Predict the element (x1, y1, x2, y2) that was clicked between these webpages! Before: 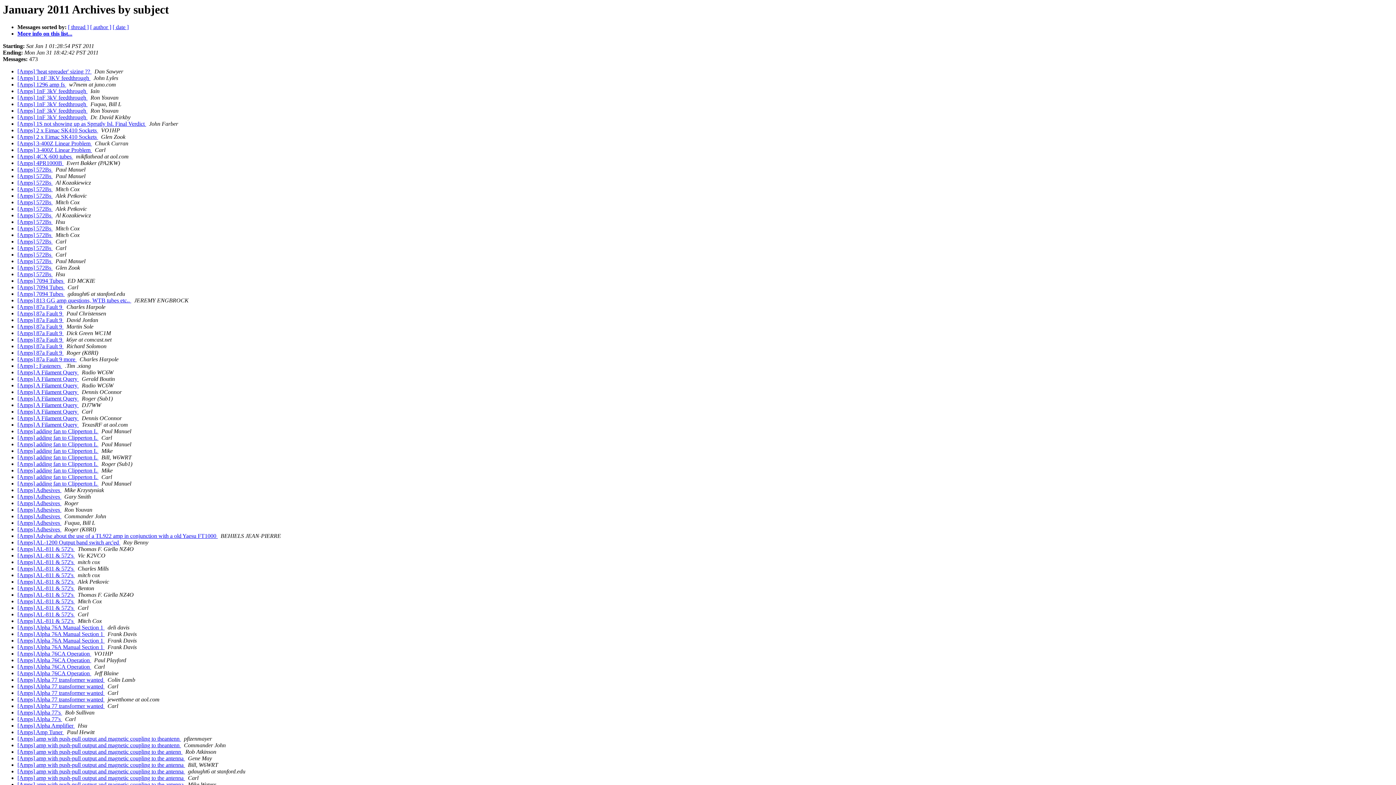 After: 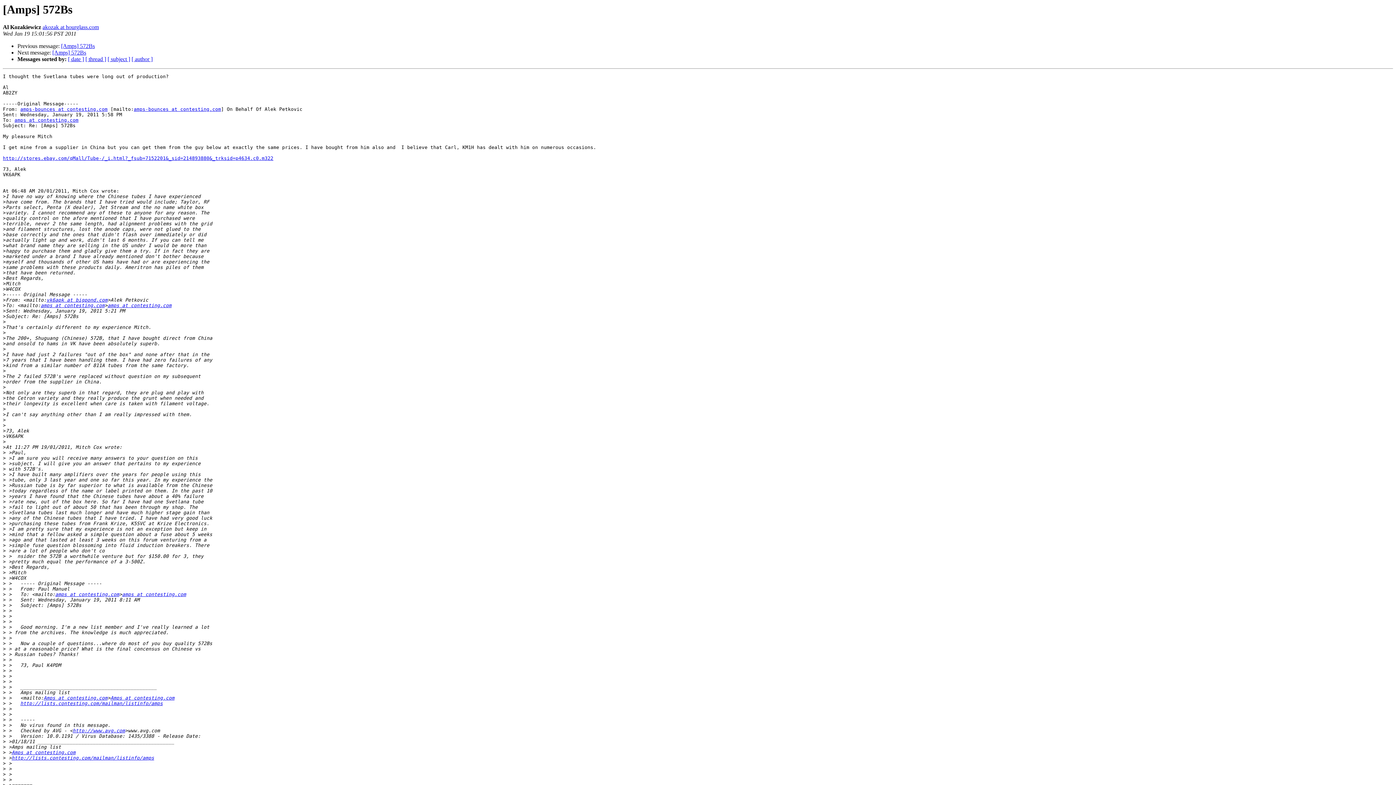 Action: label: [Amps] 572Bs  bbox: (17, 212, 52, 218)